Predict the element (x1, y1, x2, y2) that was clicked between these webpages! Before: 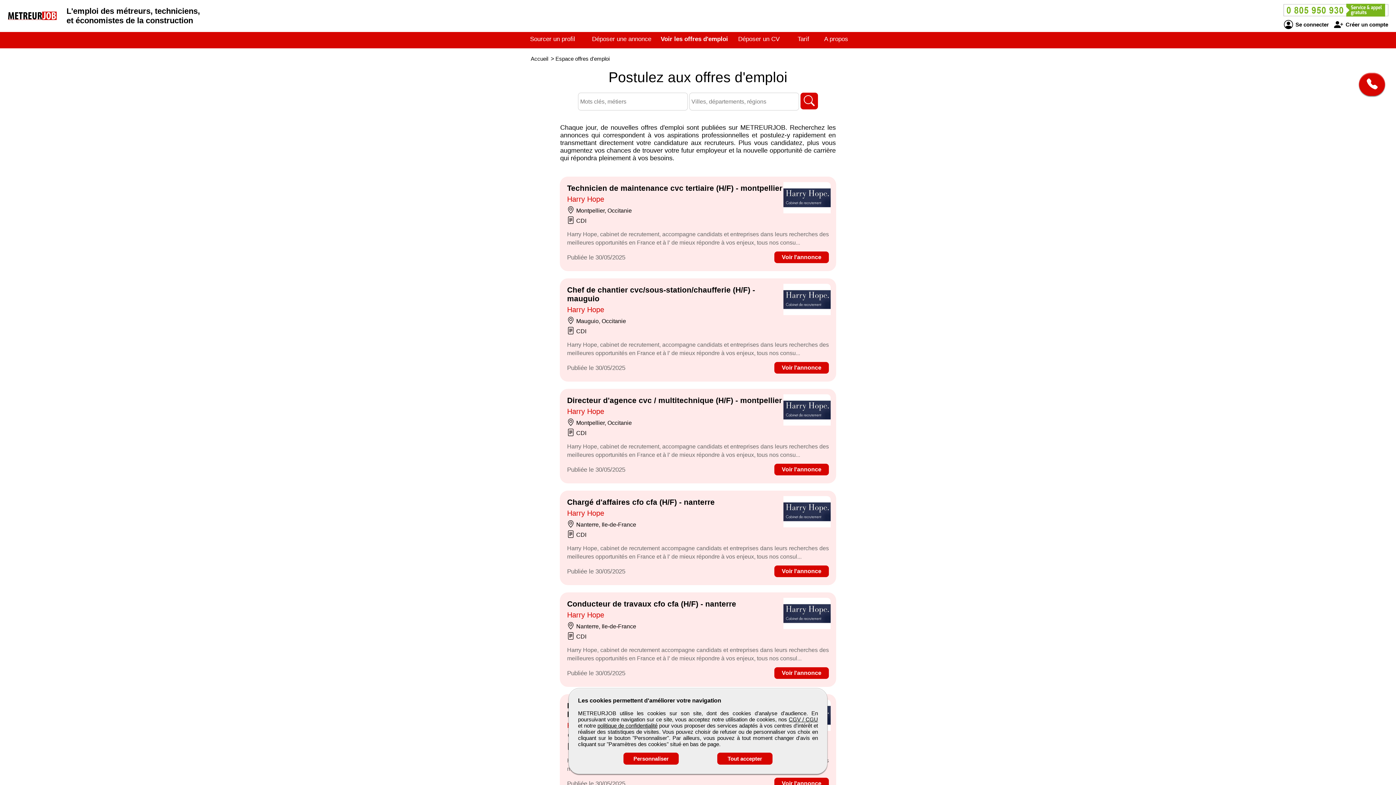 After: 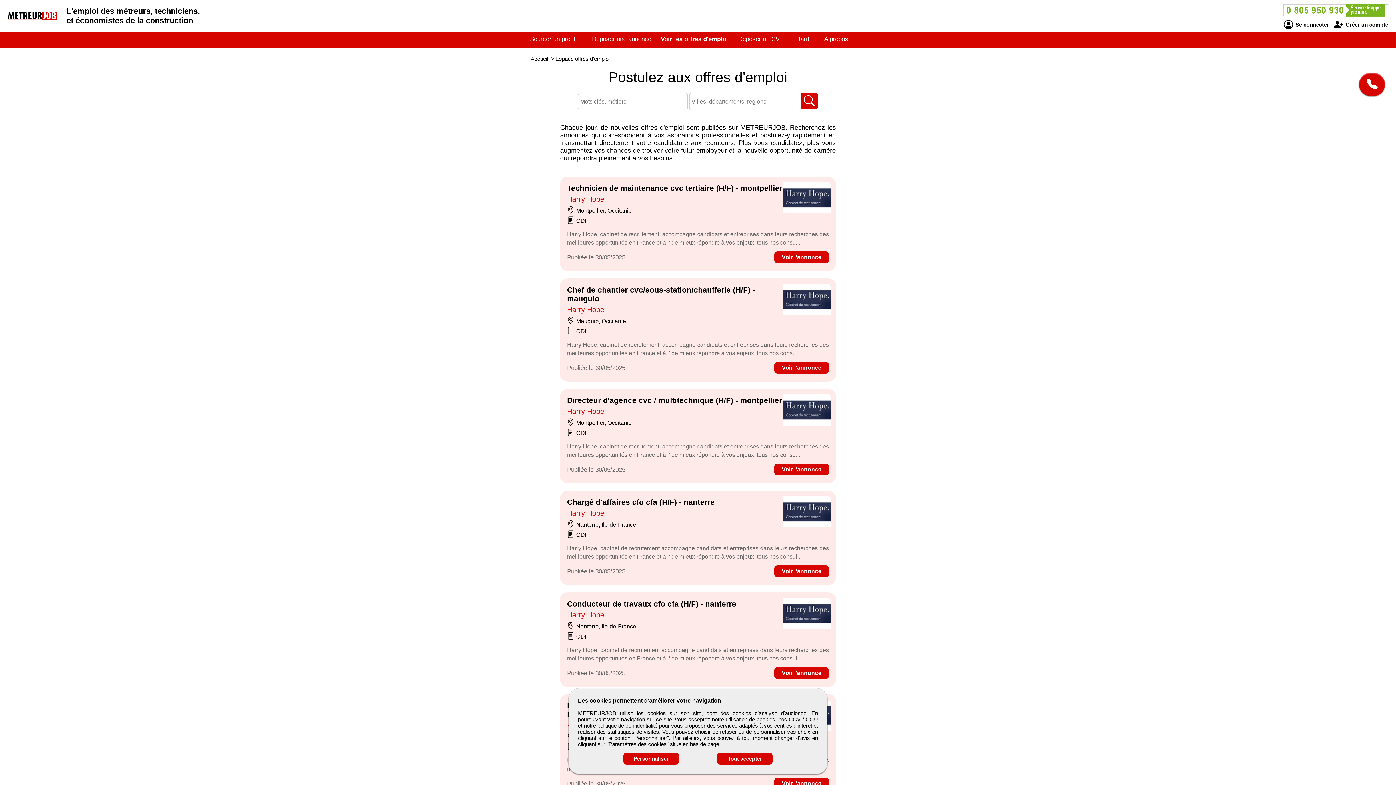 Action: bbox: (608, 69, 787, 85) label: Postulez aux offres d'emploi